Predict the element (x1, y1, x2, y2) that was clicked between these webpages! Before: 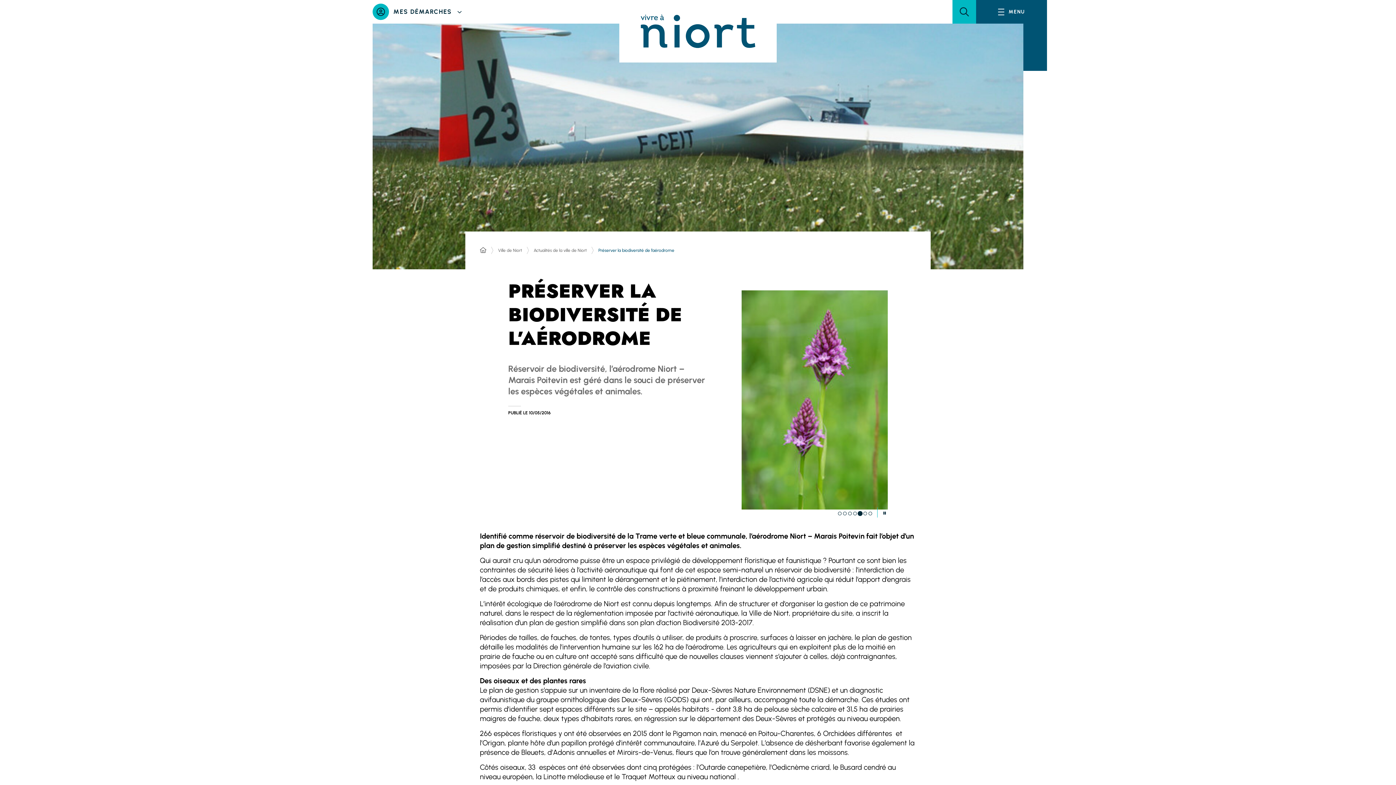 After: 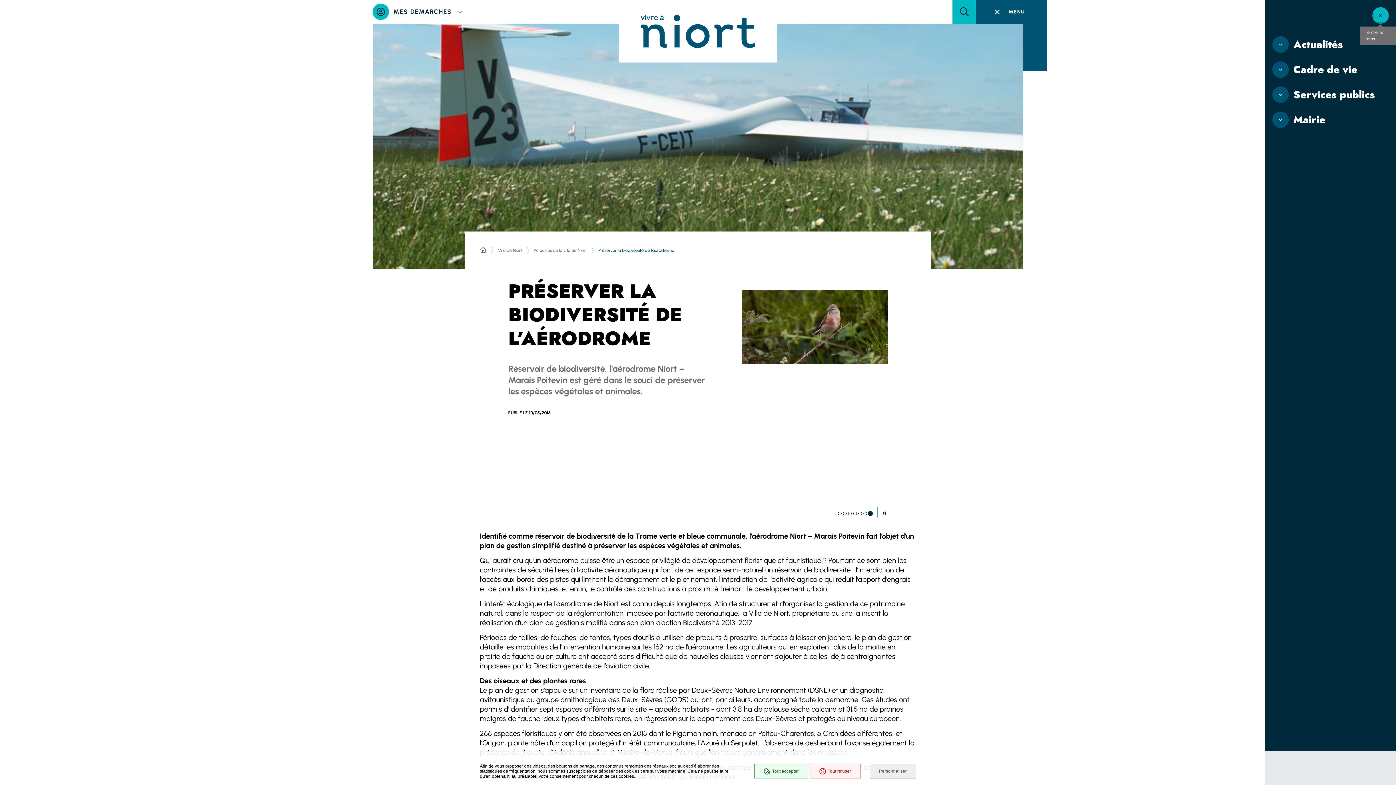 Action: bbox: (976, 0, 1047, 23) label: Menu - fenêtre modale